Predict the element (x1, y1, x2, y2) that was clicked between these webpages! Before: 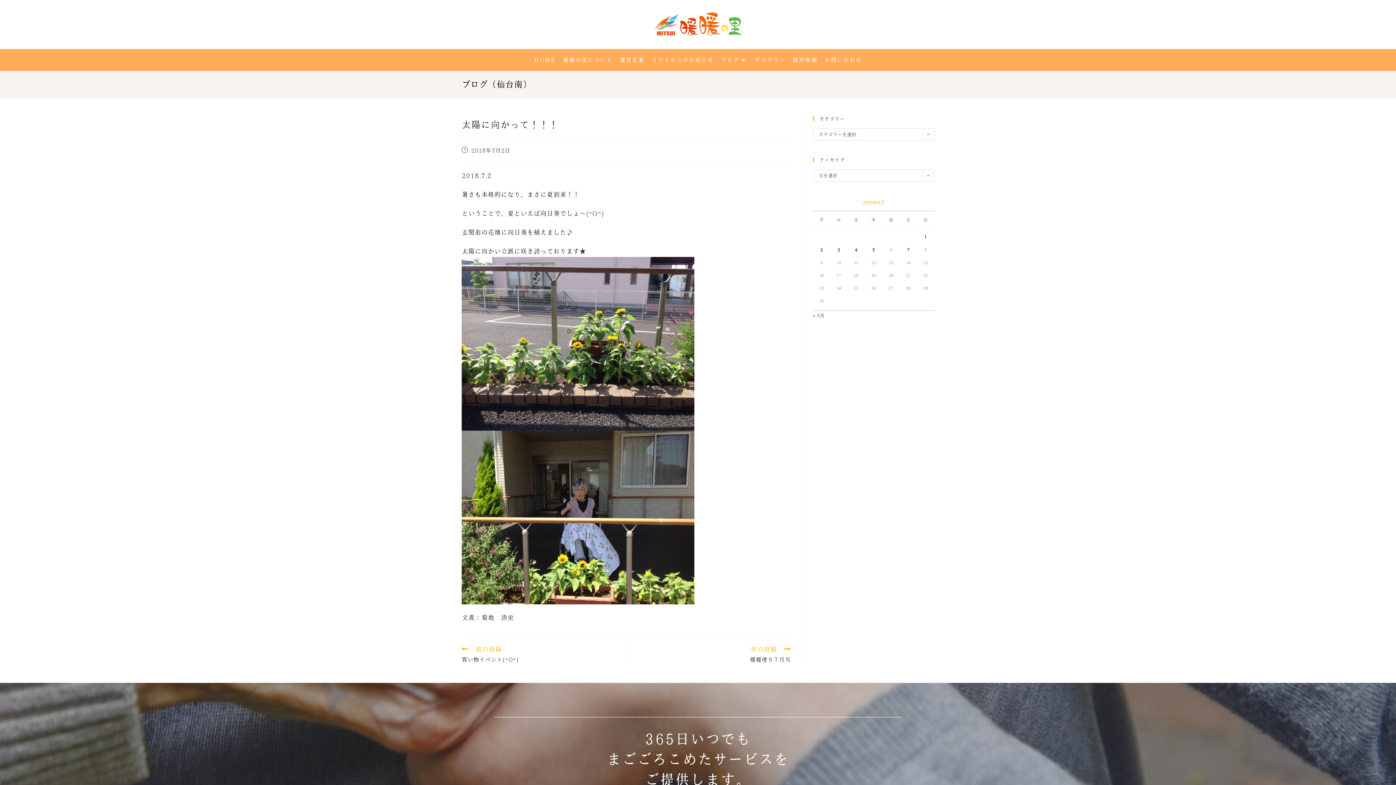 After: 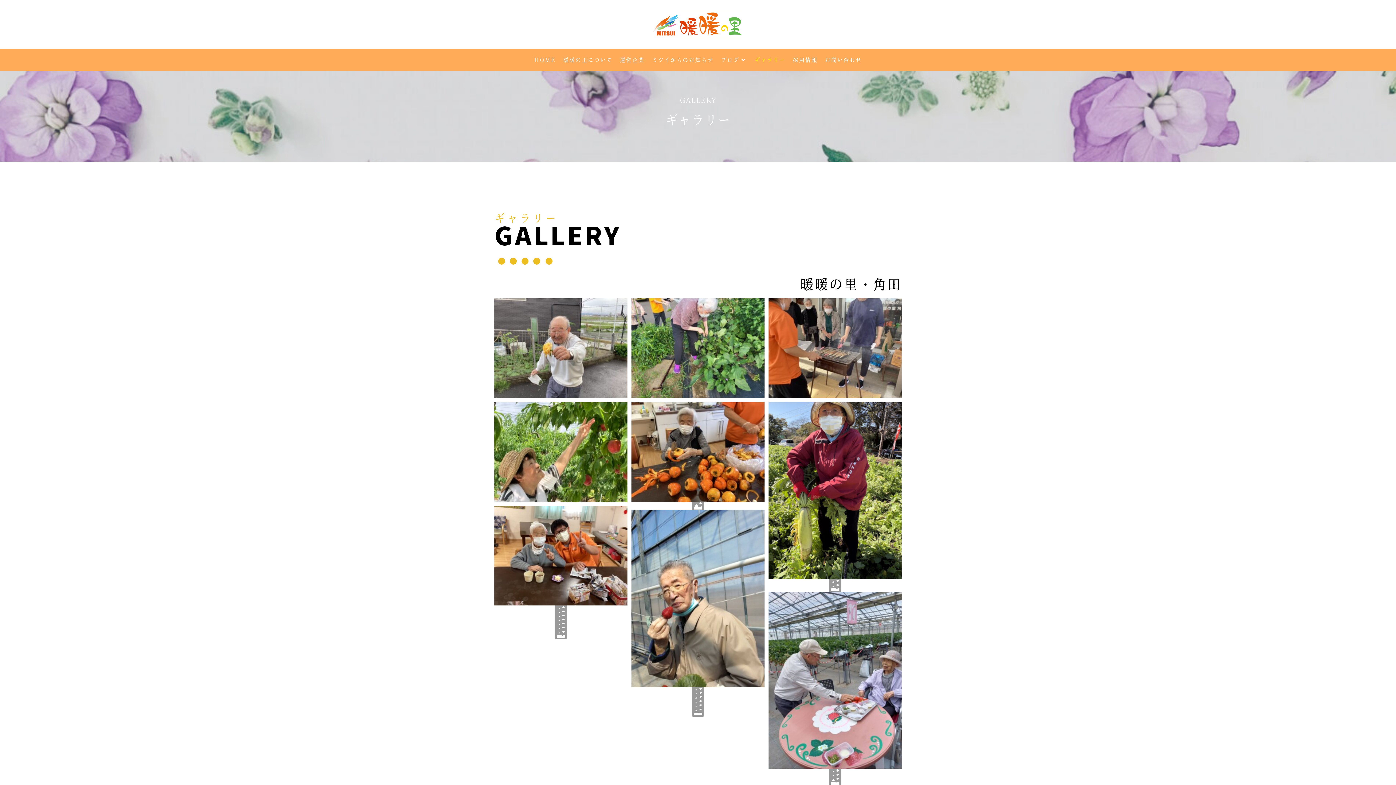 Action: label: ギャラリー bbox: (751, 49, 789, 70)